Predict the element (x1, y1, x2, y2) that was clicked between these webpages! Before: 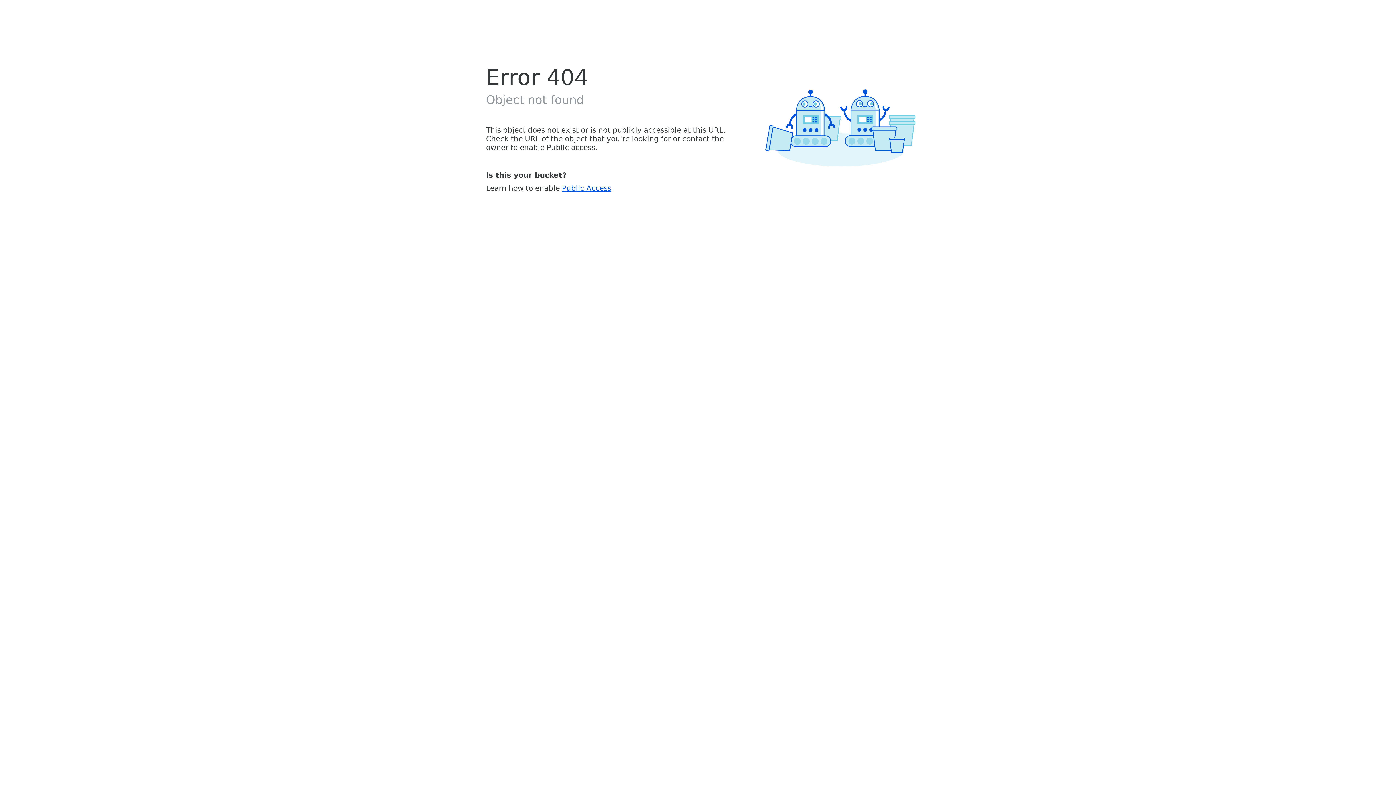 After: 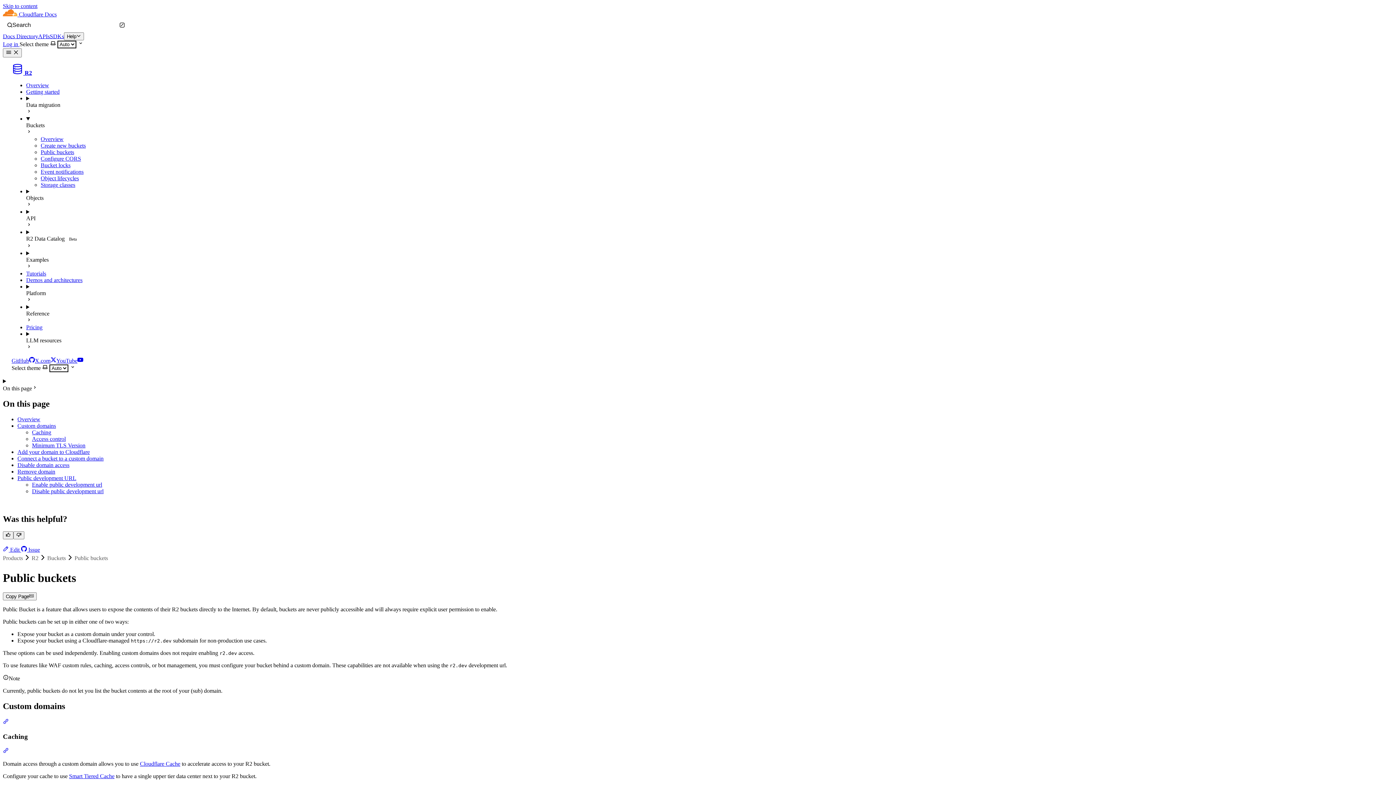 Action: bbox: (562, 183, 611, 192) label: Public Access